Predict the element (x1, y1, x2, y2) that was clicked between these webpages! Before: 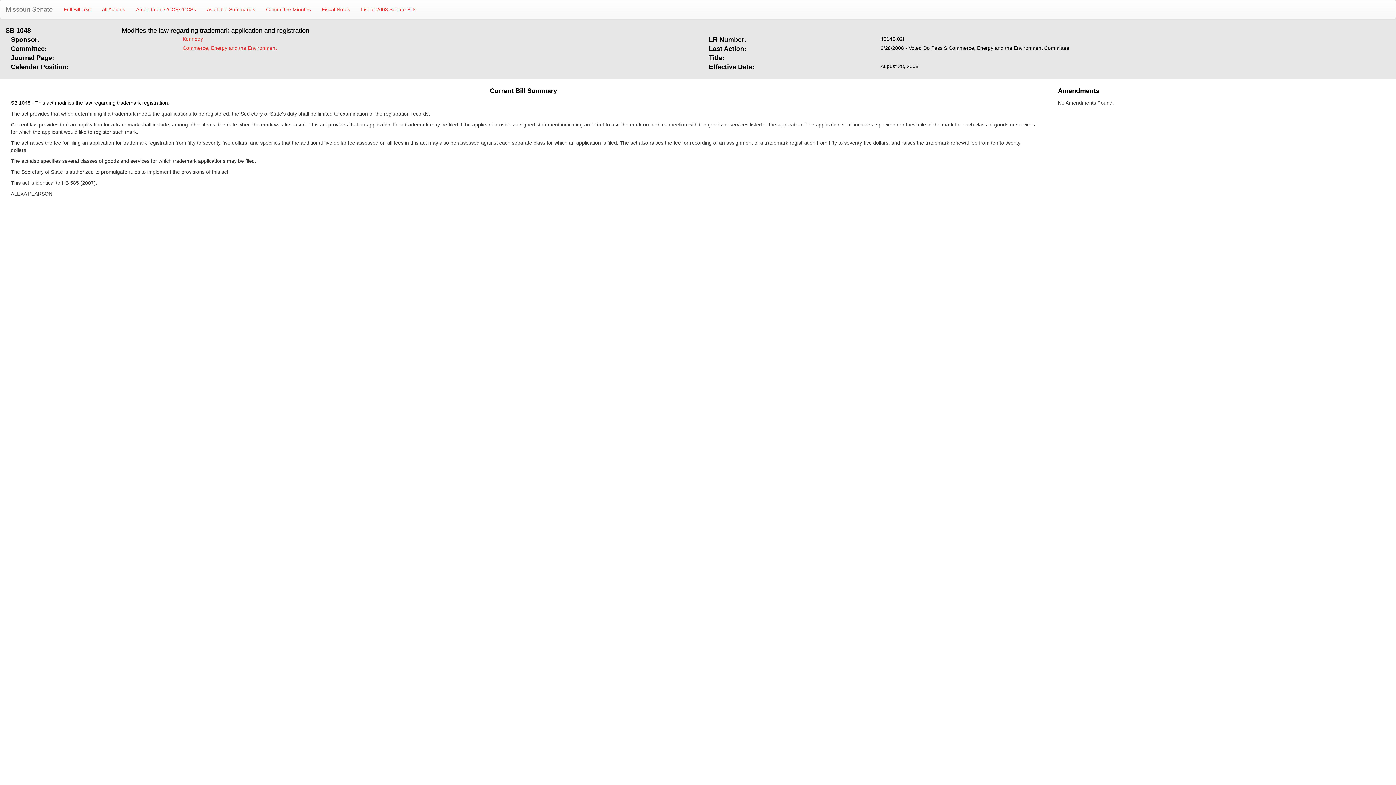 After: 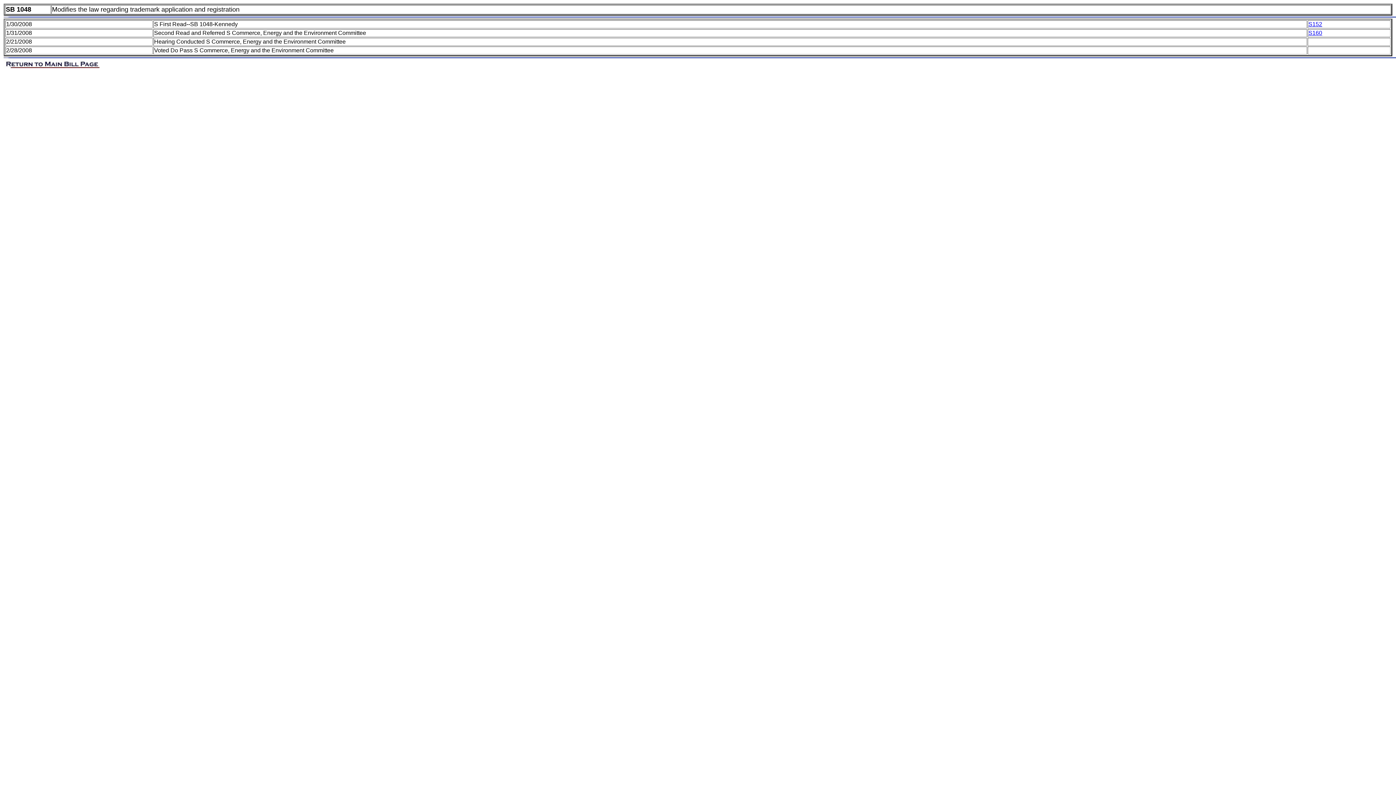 Action: bbox: (96, 0, 130, 18) label: All Actions